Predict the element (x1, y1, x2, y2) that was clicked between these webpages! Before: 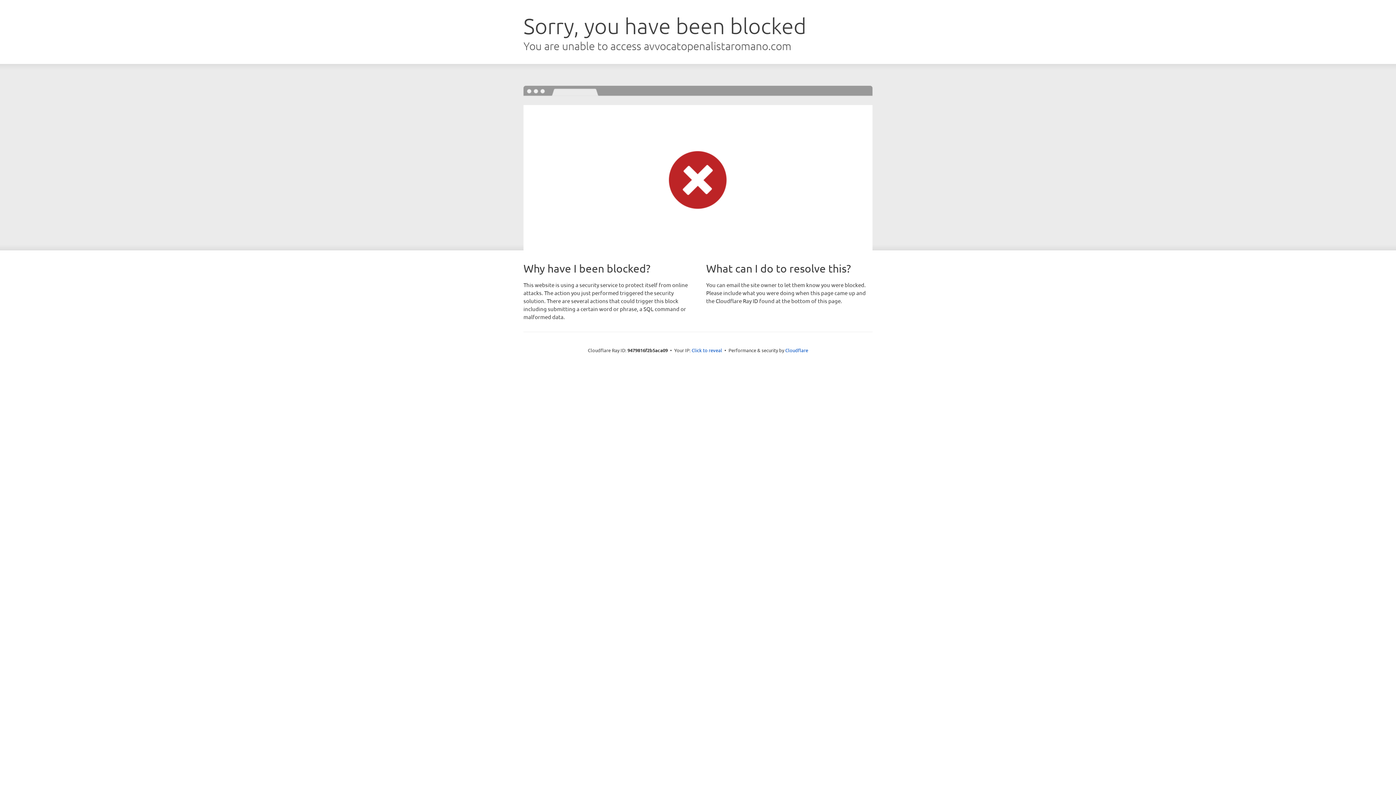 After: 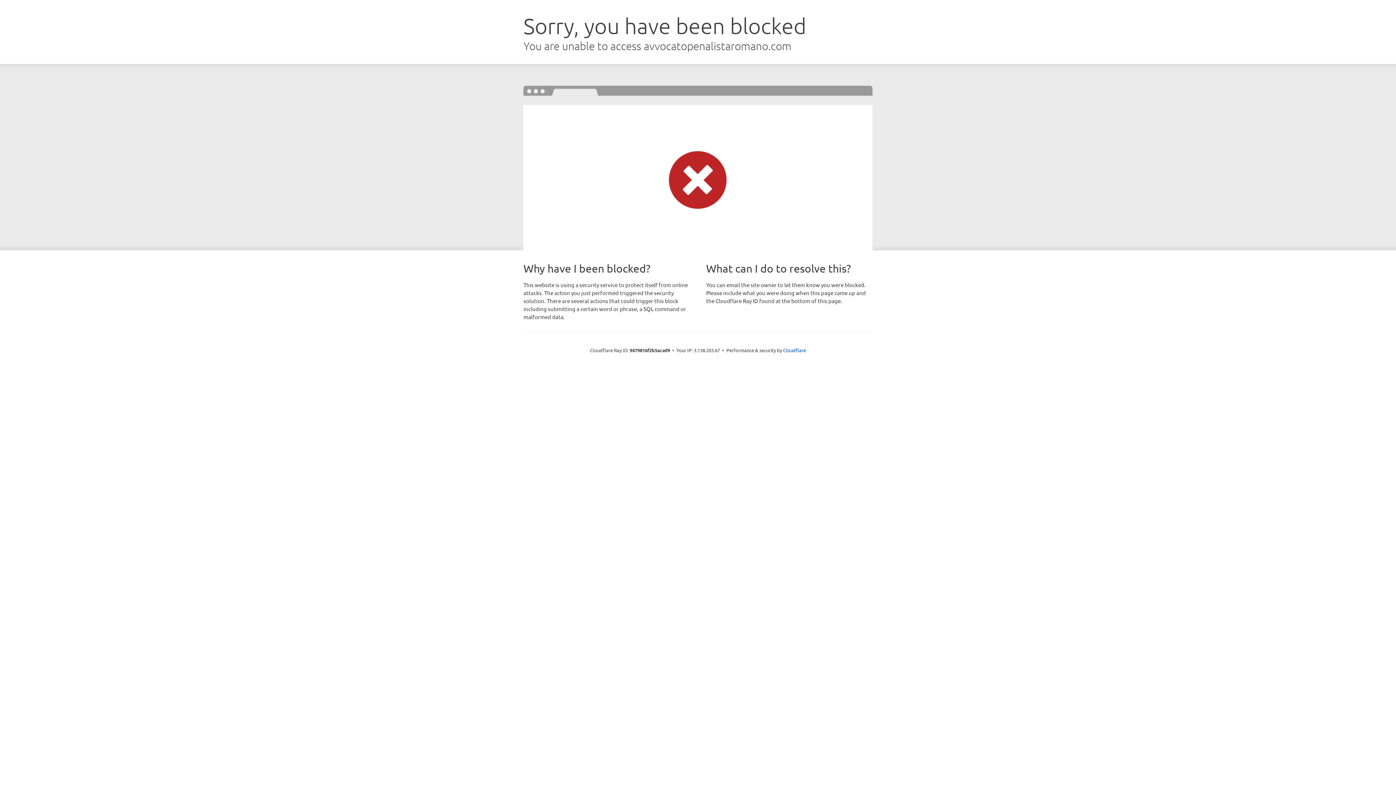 Action: bbox: (691, 346, 722, 353) label: Click to reveal